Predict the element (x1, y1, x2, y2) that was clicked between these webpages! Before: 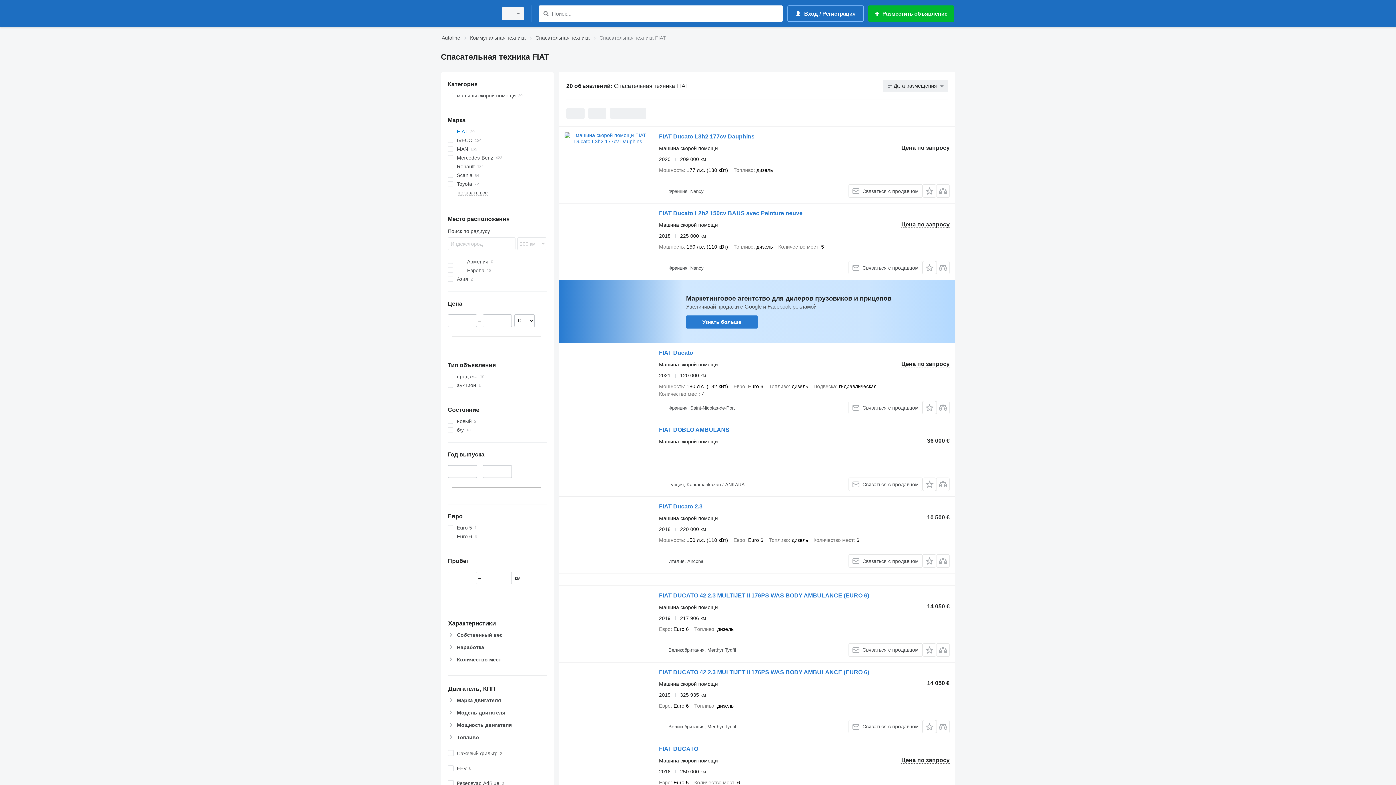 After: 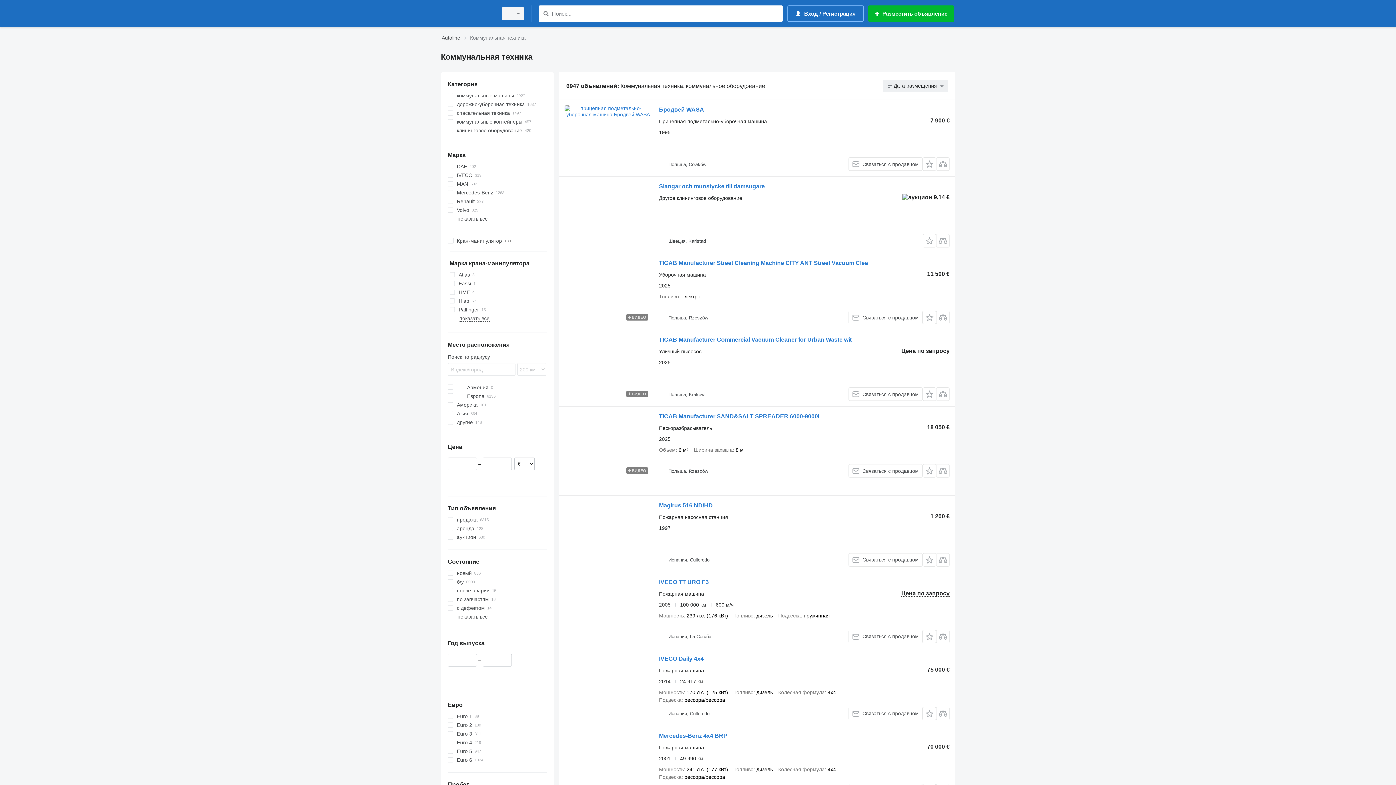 Action: label: Коммунальная техника bbox: (470, 33, 525, 42)